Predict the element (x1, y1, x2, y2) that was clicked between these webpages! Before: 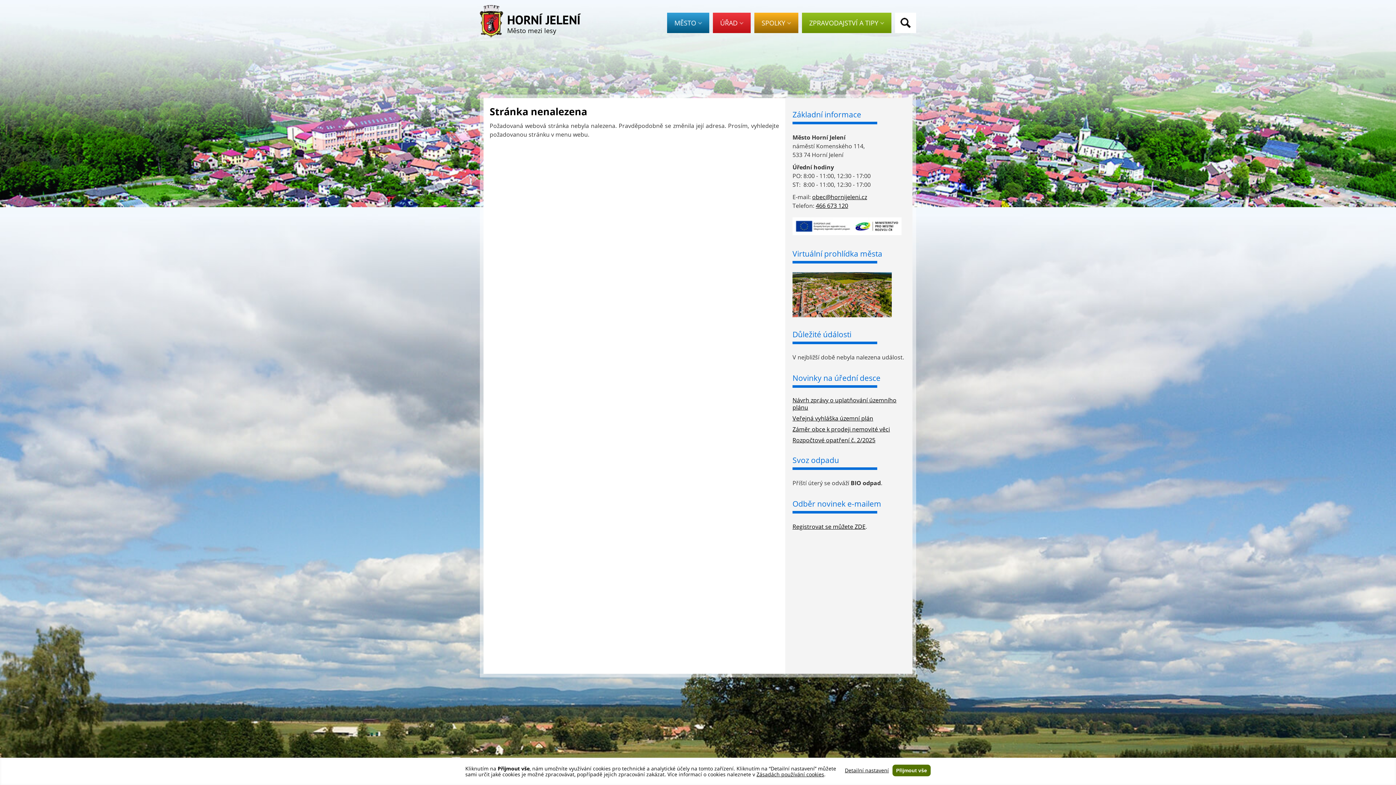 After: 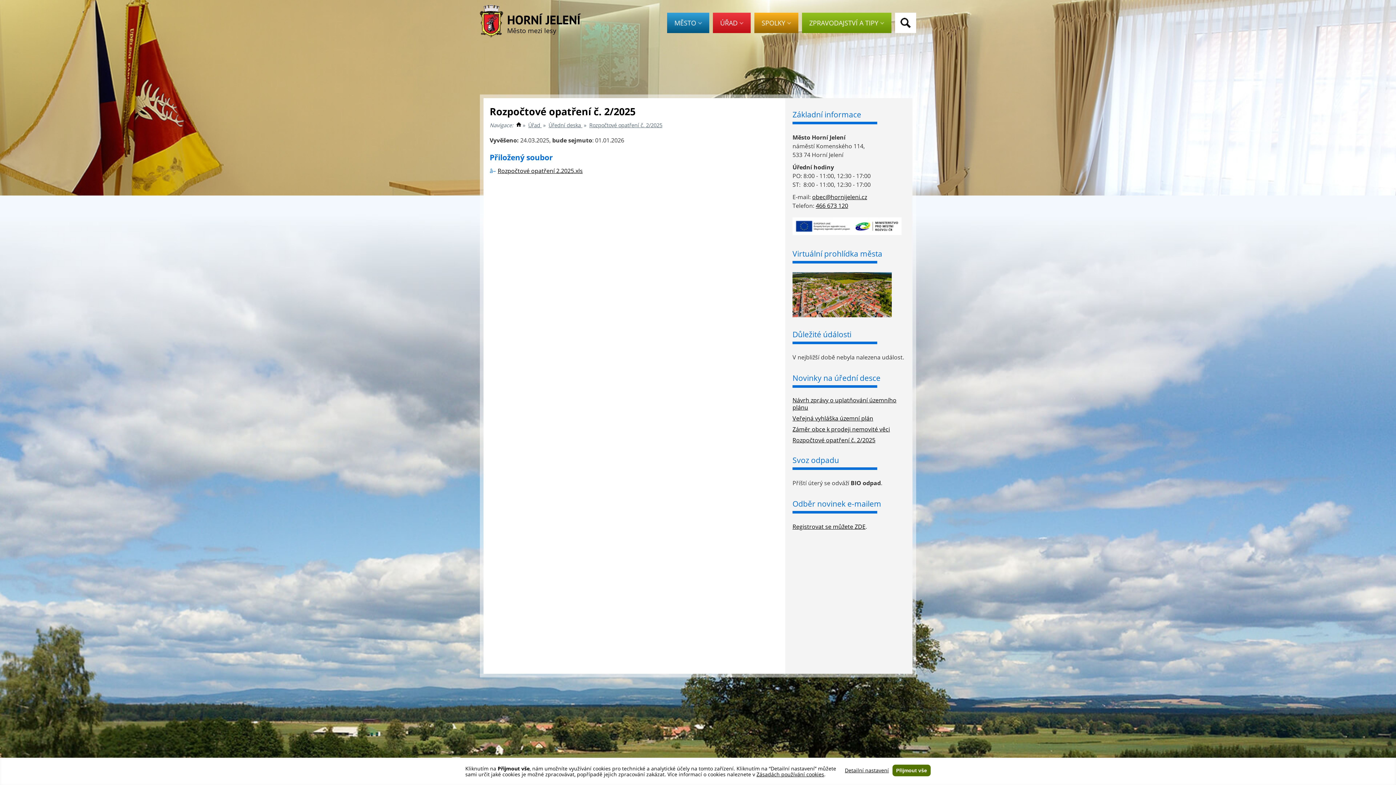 Action: label: Rozpočtové opatření č. 2/2025 bbox: (792, 436, 875, 444)